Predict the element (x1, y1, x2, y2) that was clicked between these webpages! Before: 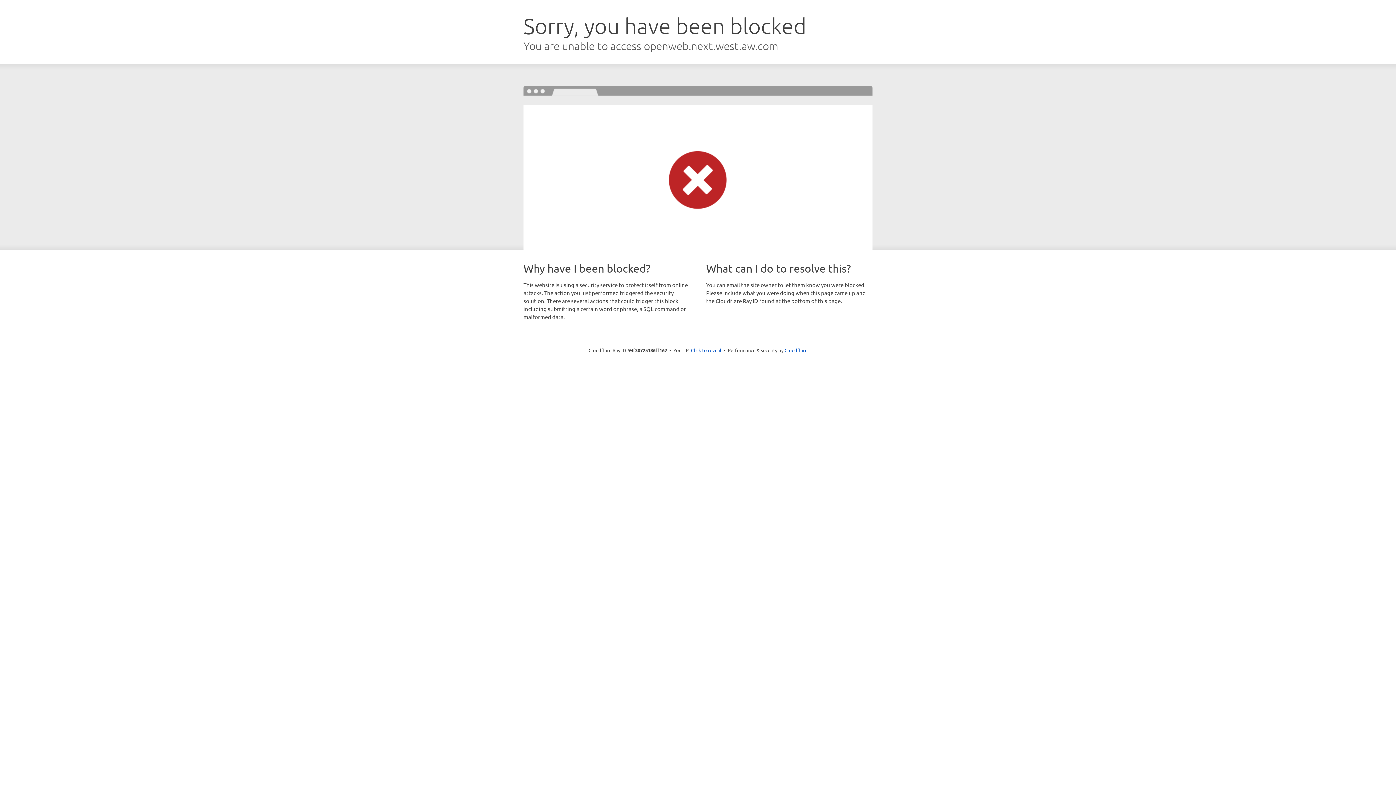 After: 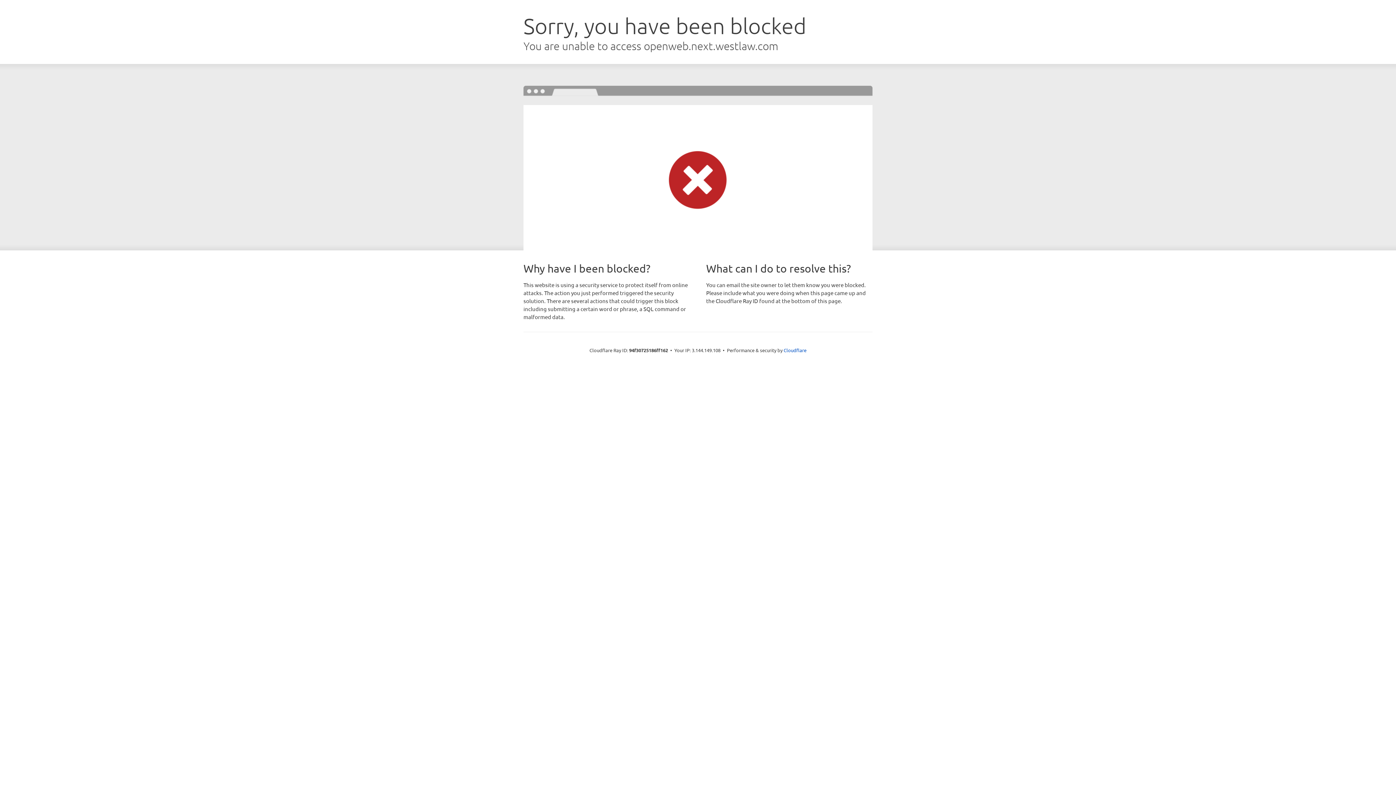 Action: bbox: (691, 346, 721, 353) label: Click to reveal